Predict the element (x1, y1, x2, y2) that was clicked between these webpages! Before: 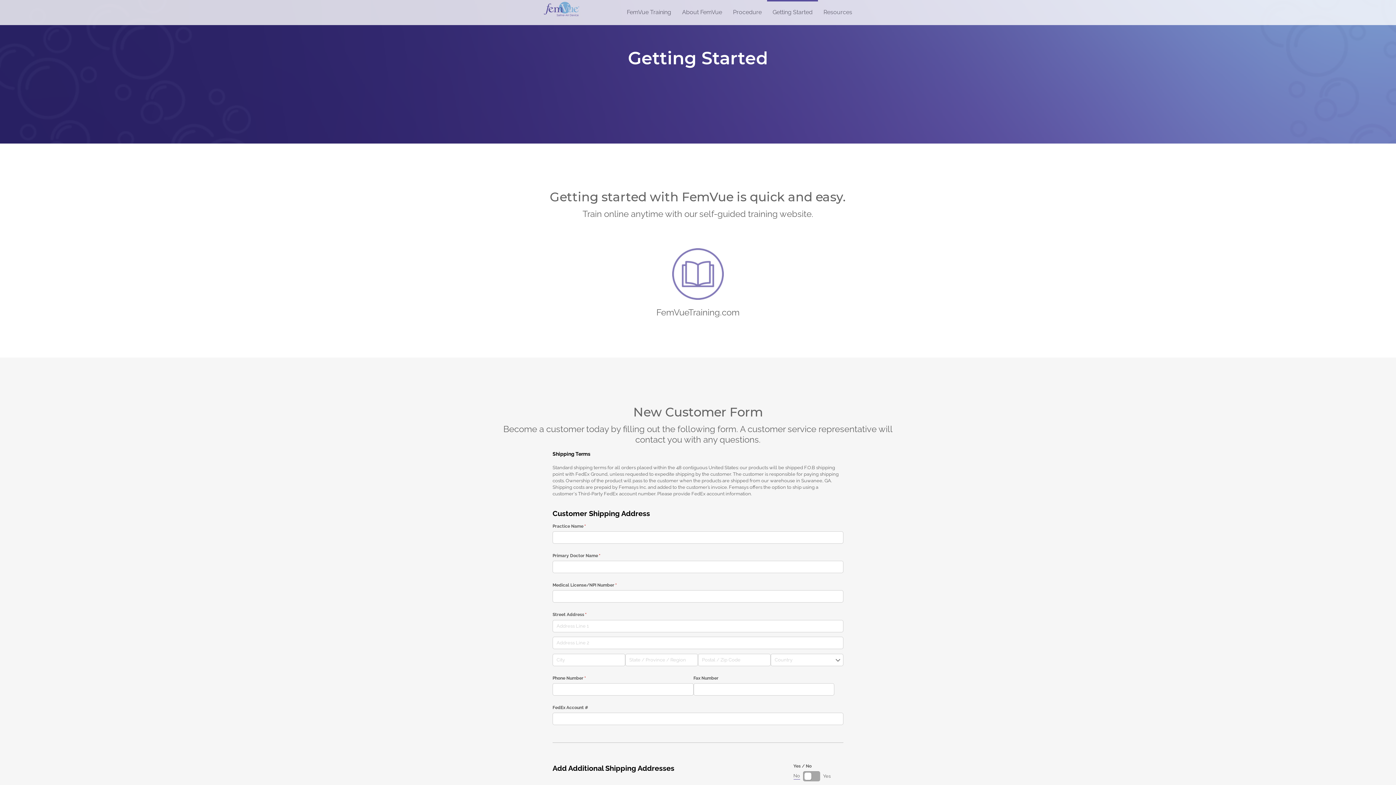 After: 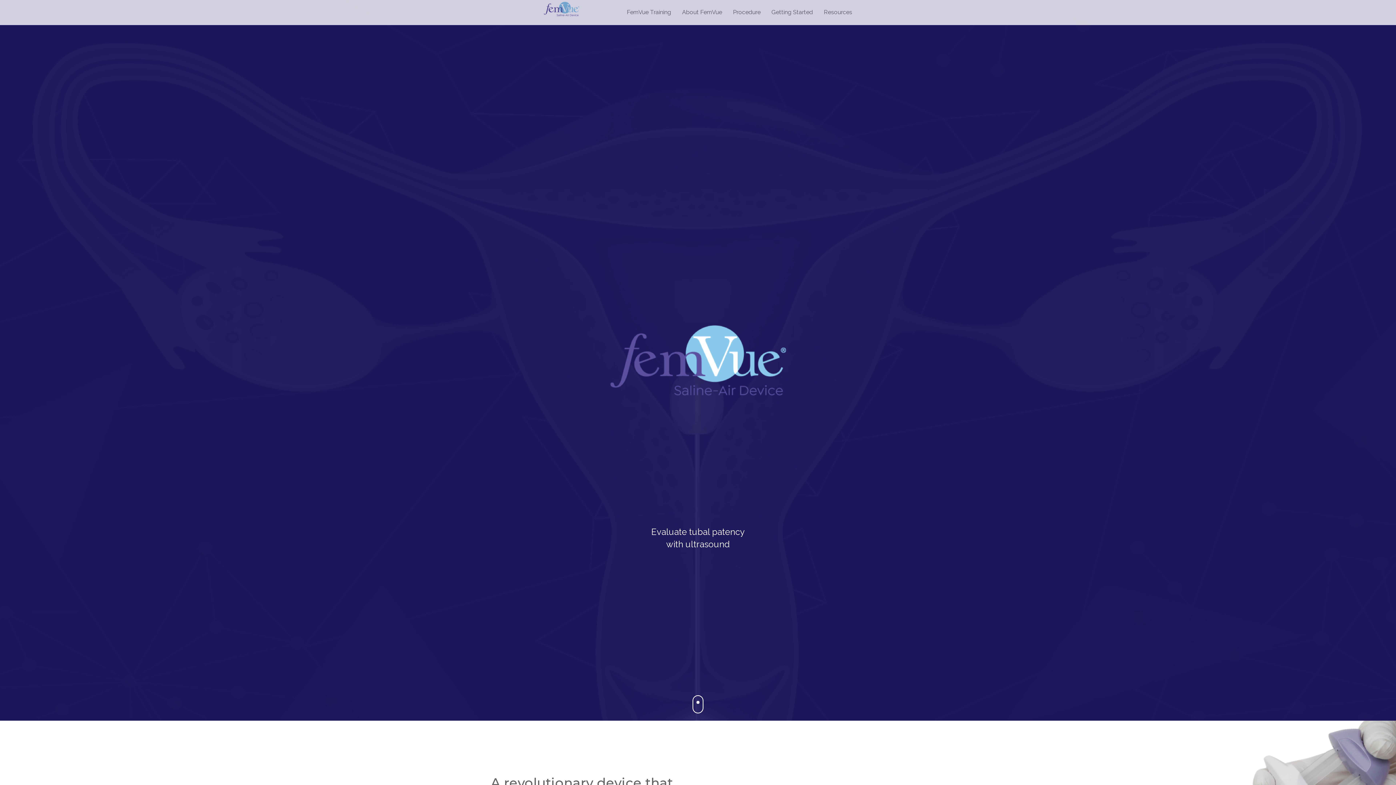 Action: bbox: (538, 0, 585, 18)